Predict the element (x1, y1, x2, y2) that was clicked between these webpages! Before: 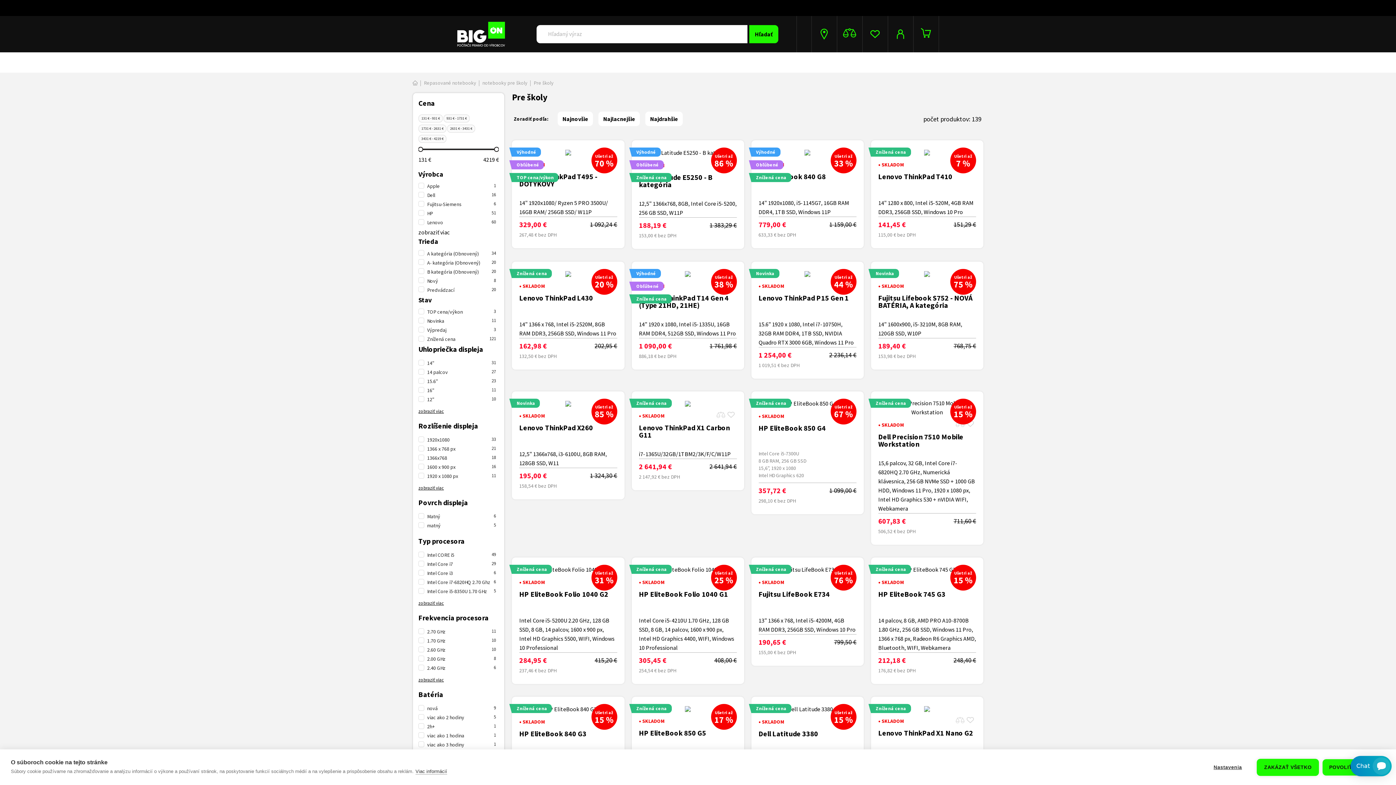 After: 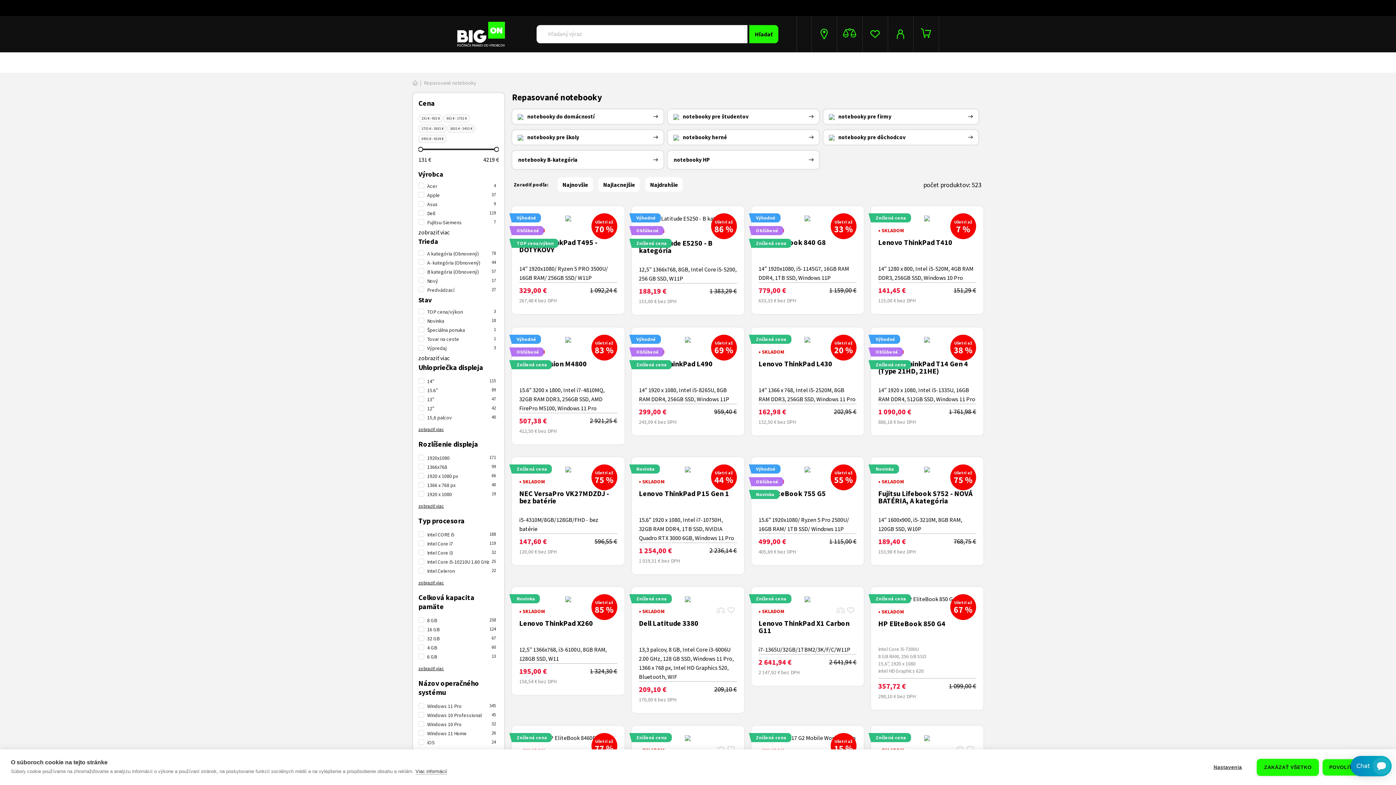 Action: label: Repasované notebooky bbox: (424, 79, 476, 86)